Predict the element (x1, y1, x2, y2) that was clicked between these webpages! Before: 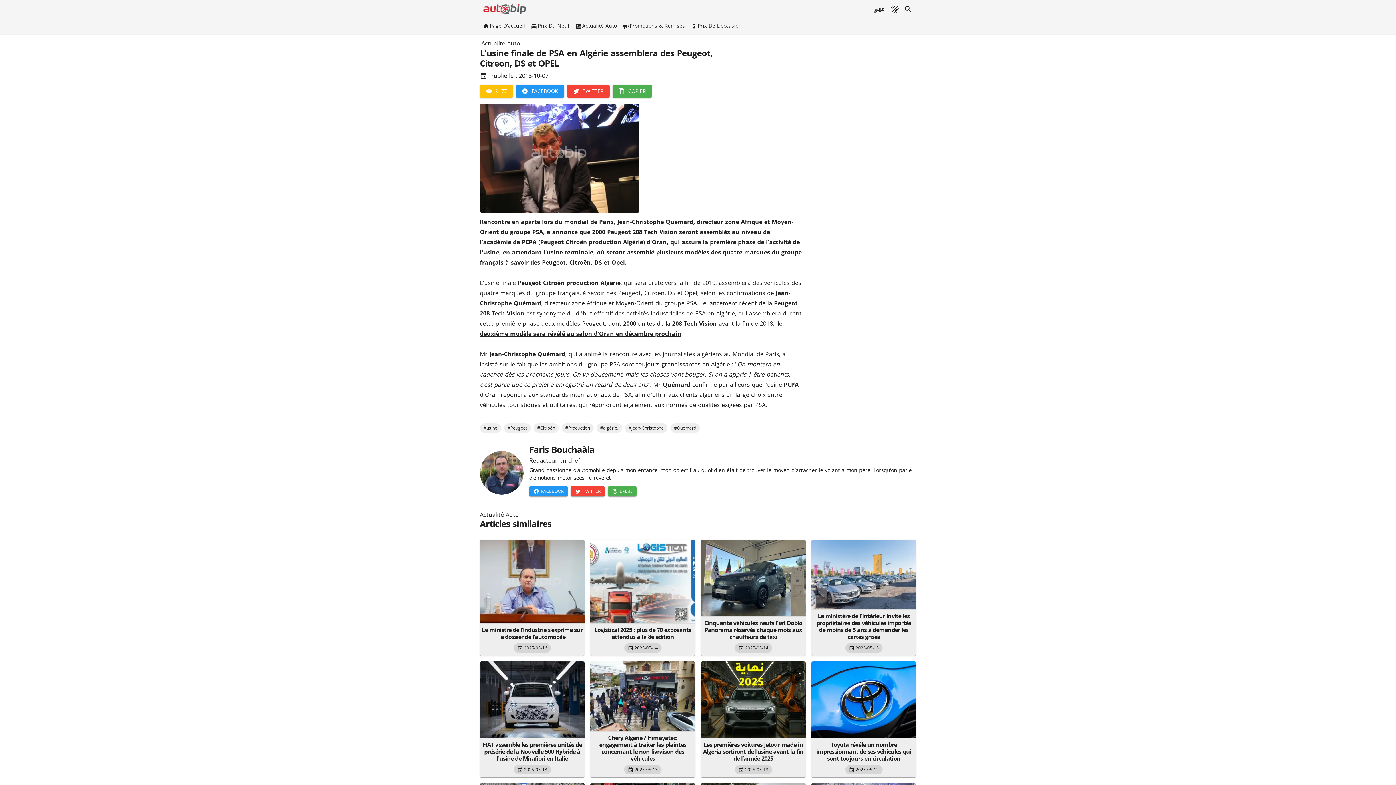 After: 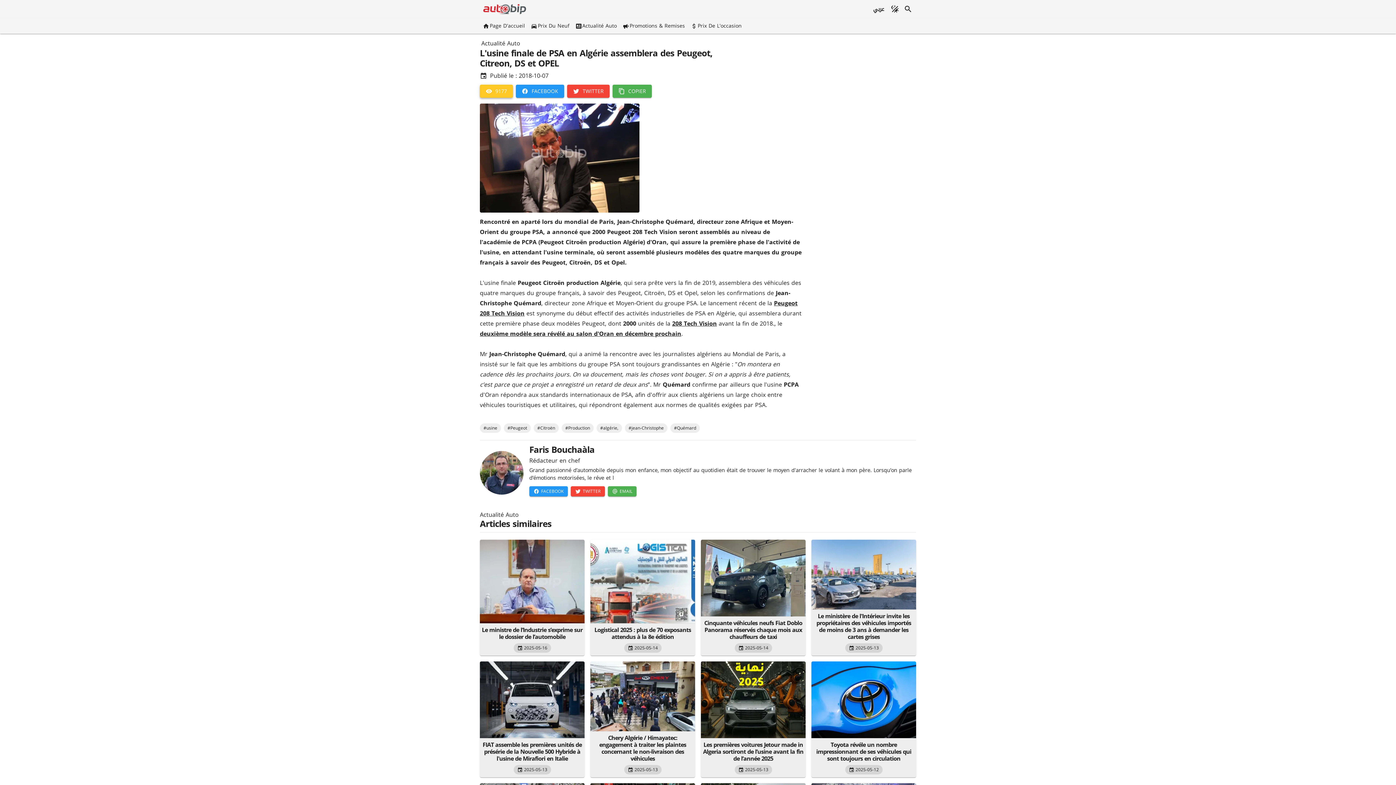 Action: bbox: (480, 84, 513, 97) label: 9177